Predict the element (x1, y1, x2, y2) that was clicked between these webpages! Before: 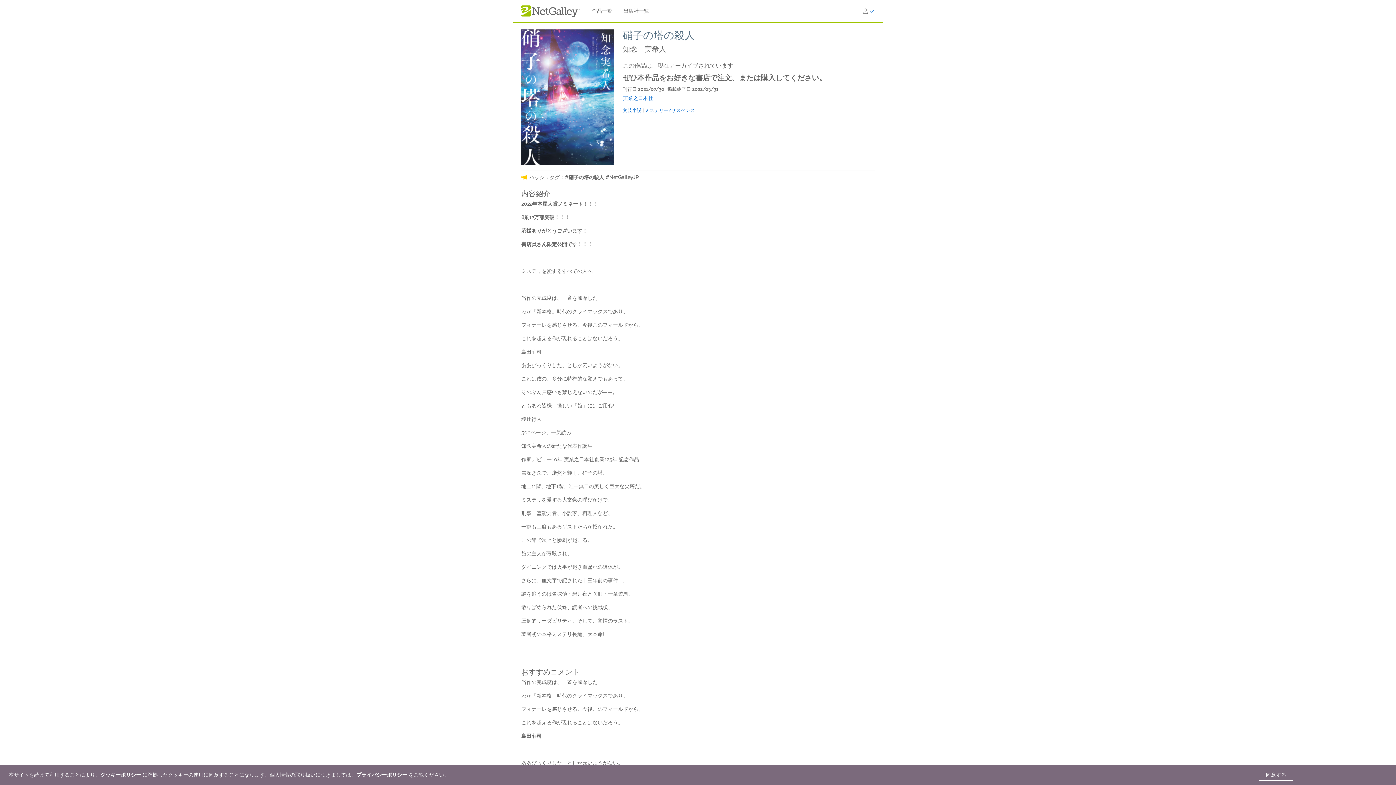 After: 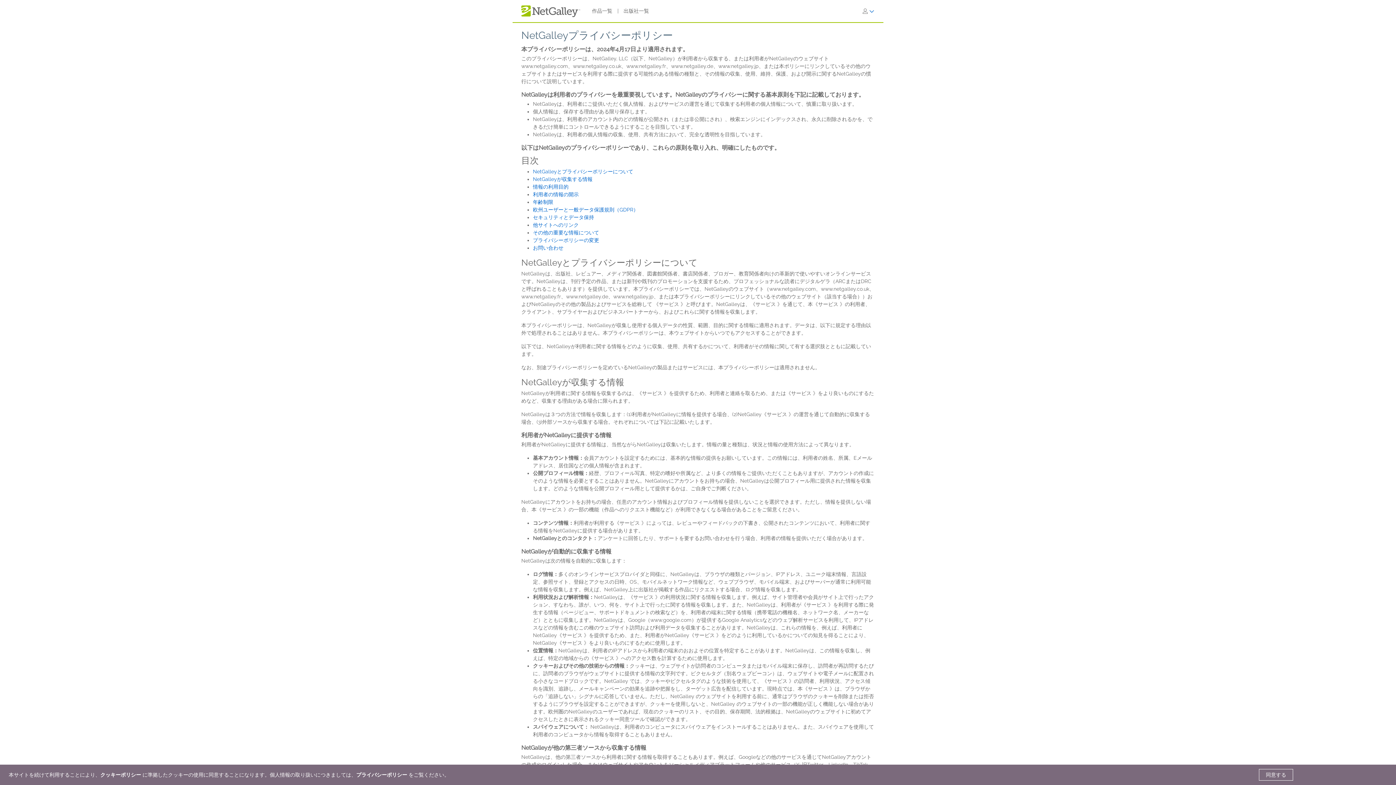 Action: bbox: (356, 772, 407, 778) label: プライバシーポリシー